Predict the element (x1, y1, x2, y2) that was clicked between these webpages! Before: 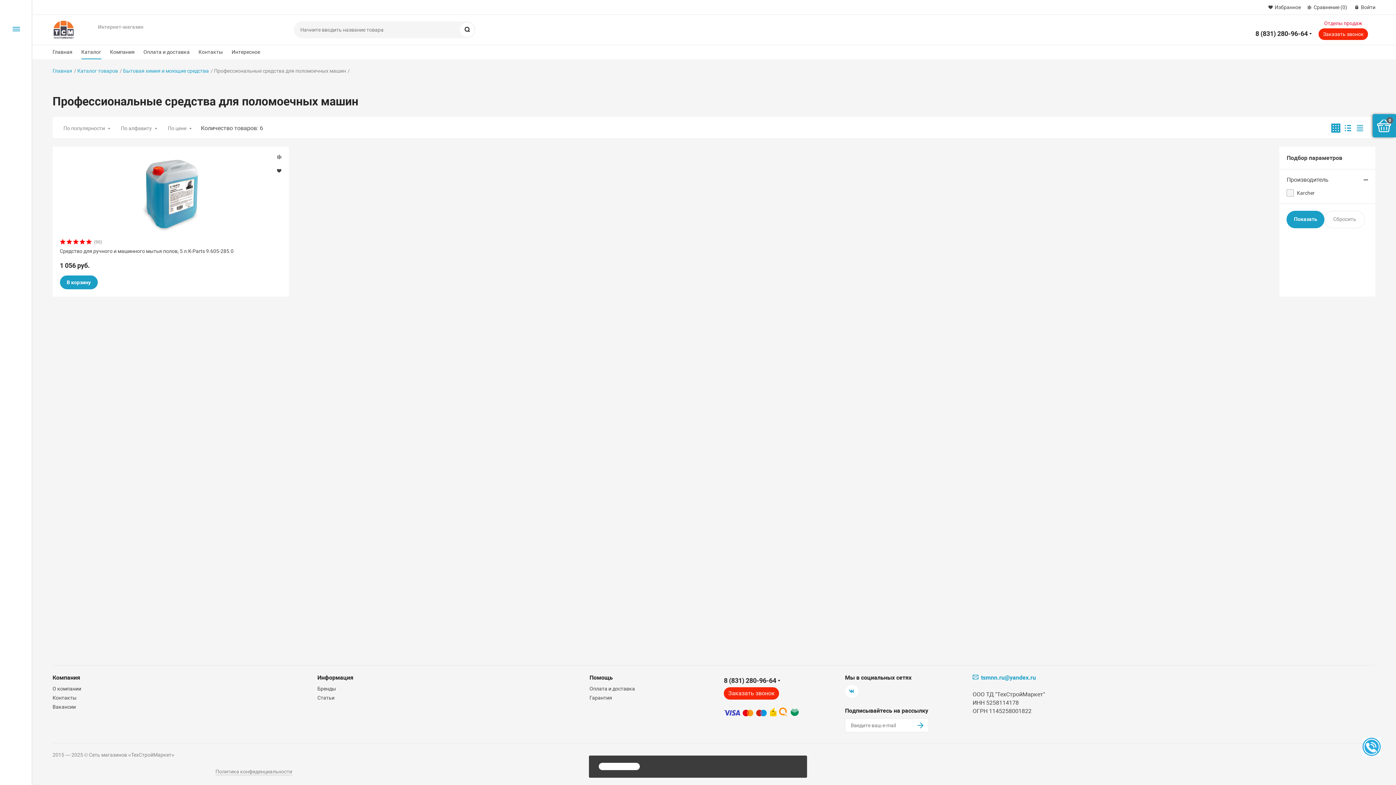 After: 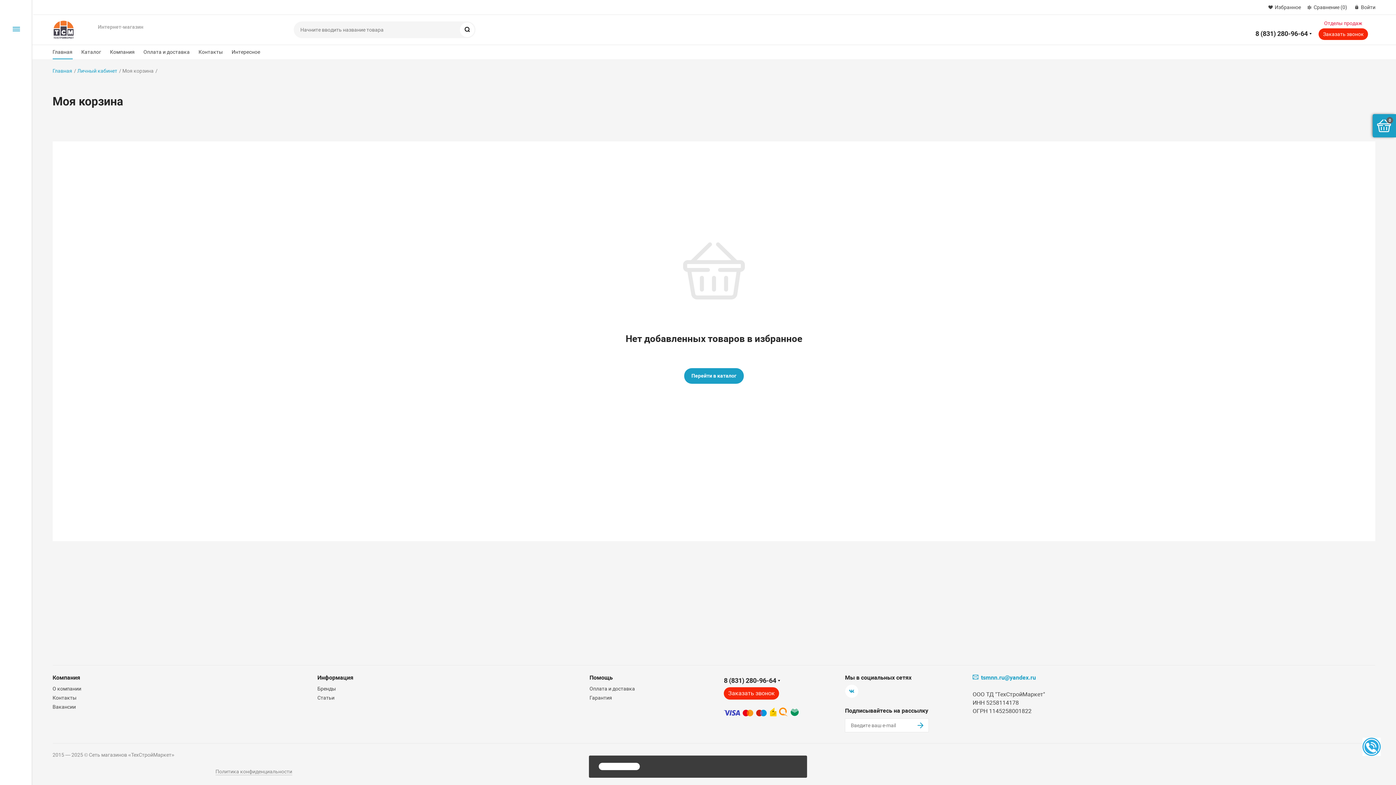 Action: bbox: (1268, 4, 1301, 10) label: Избранное